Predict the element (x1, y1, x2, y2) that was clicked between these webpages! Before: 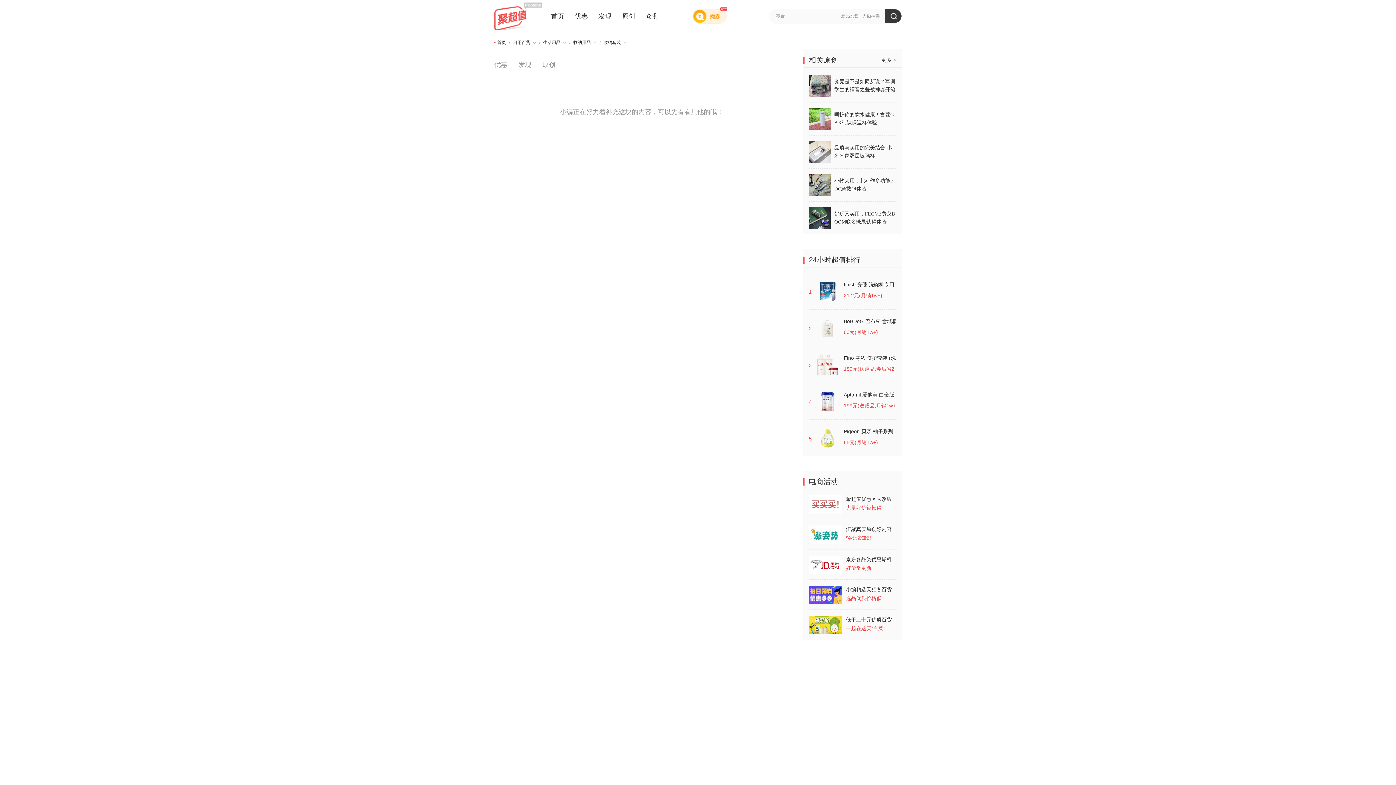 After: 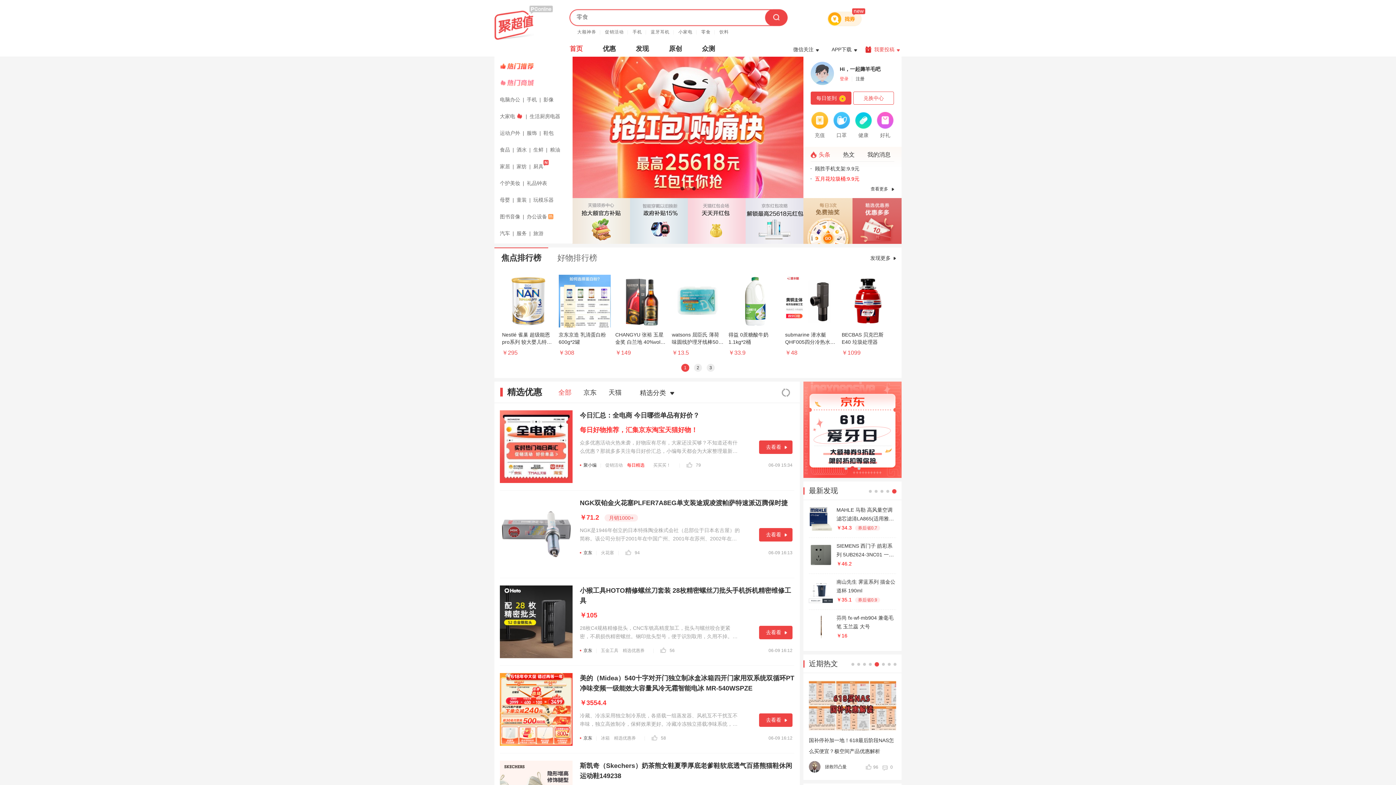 Action: bbox: (497, 40, 506, 45) label: 首页